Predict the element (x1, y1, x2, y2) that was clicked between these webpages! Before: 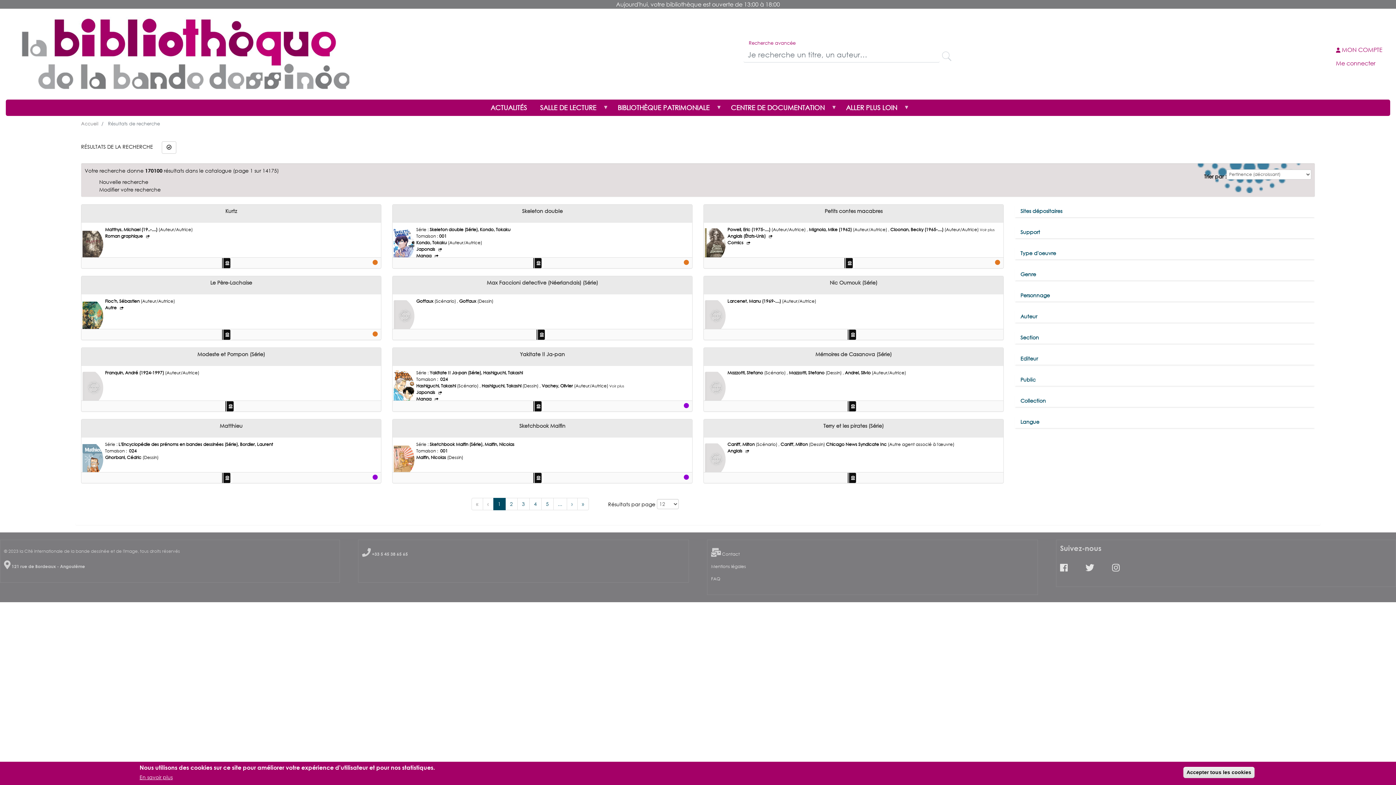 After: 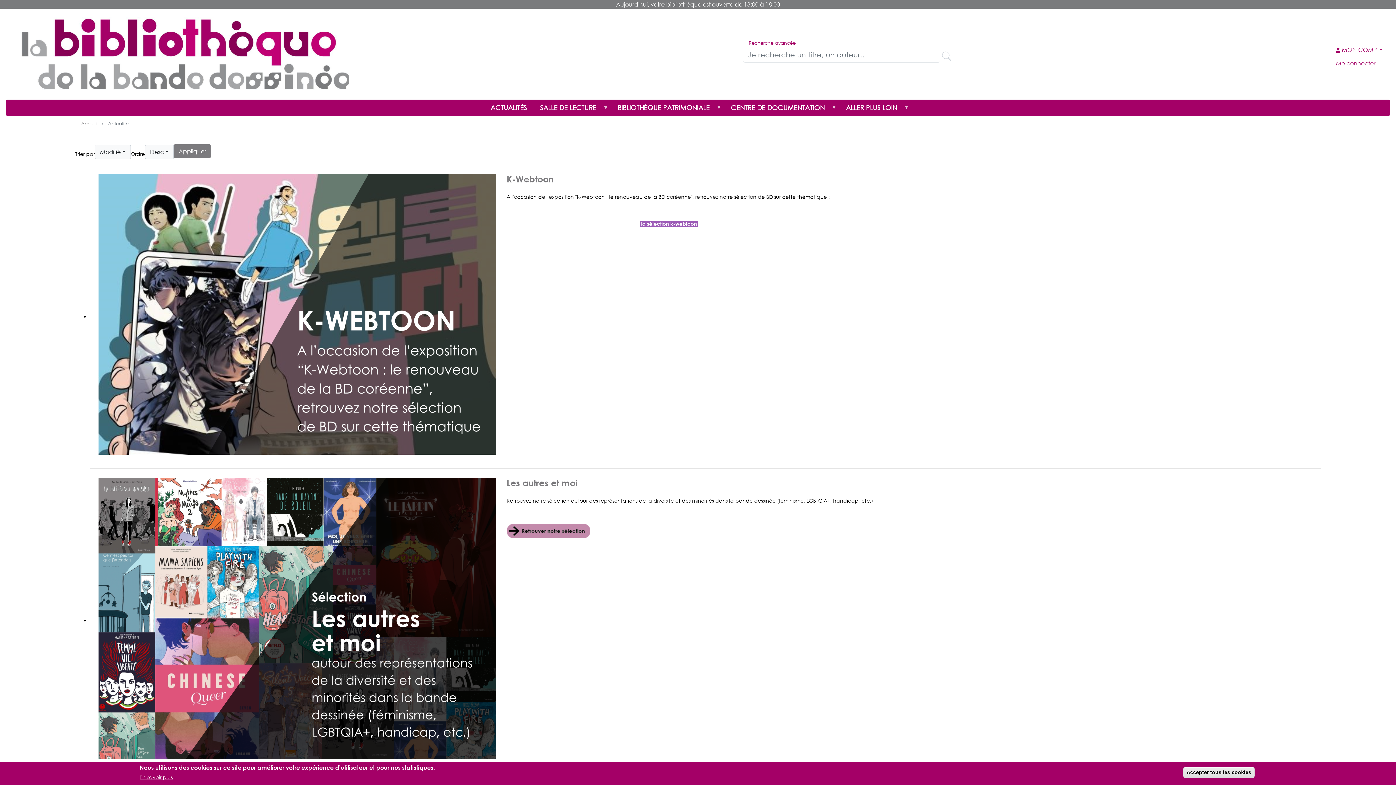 Action: bbox: (484, 99, 533, 115) label: ACTUALITÉS